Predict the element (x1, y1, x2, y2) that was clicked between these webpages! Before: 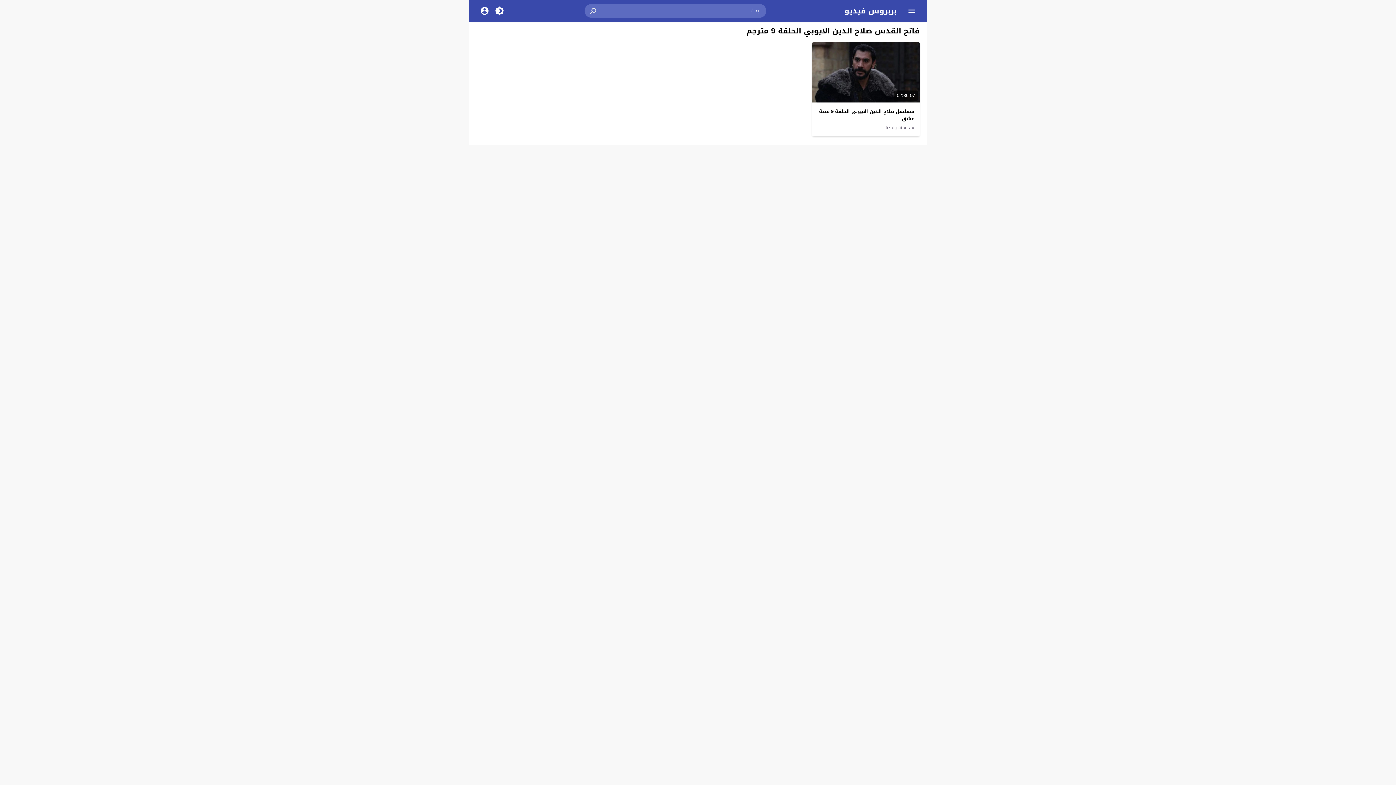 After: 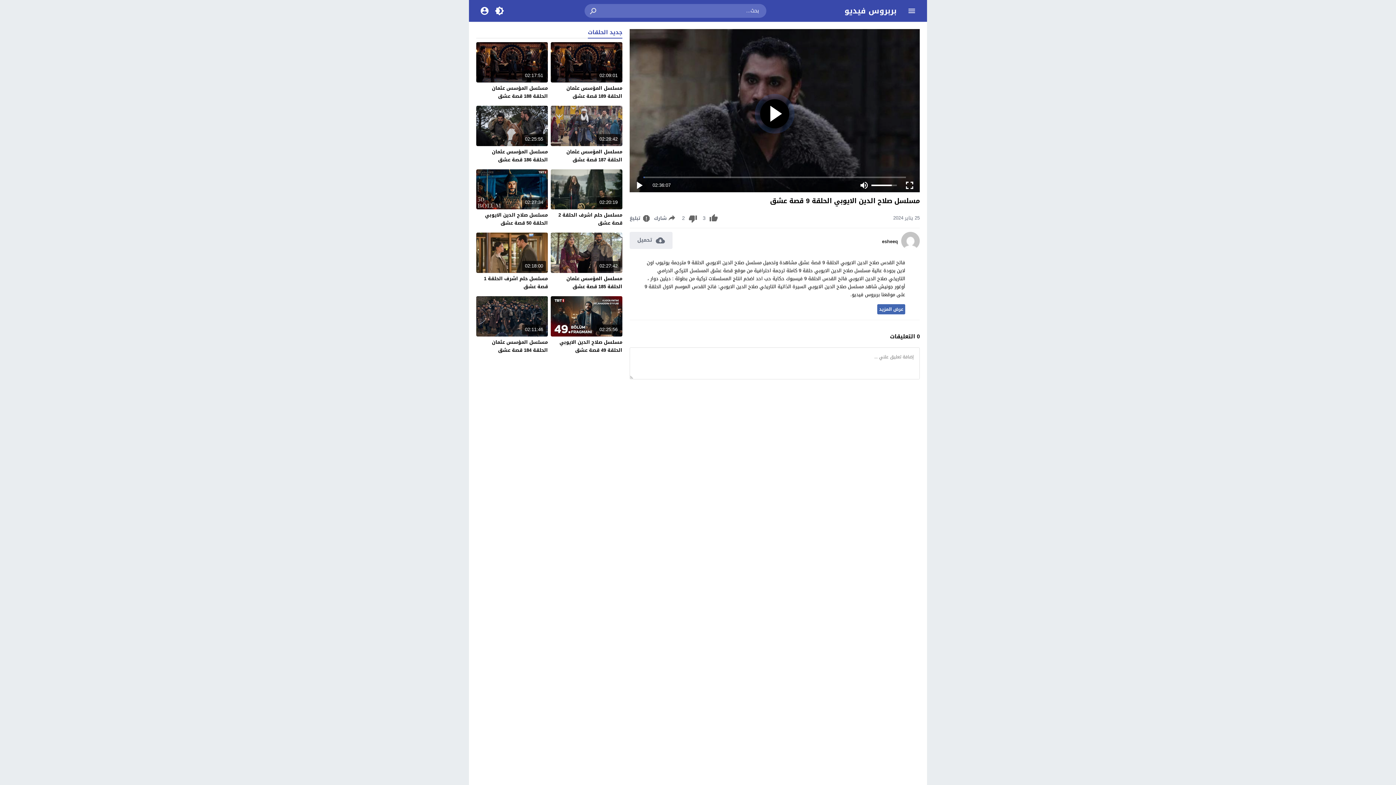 Action: bbox: (885, 124, 914, 131) label: منذ سنة واحدة